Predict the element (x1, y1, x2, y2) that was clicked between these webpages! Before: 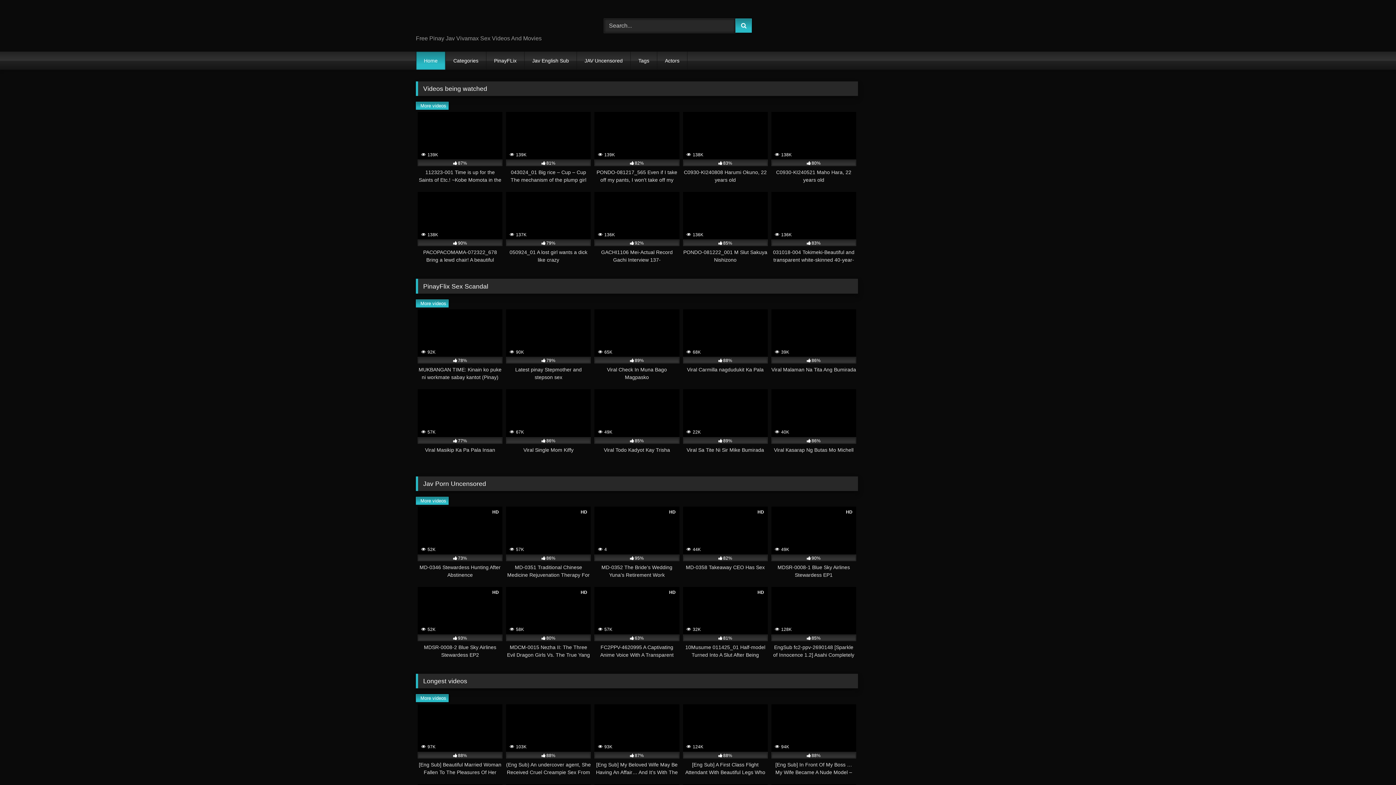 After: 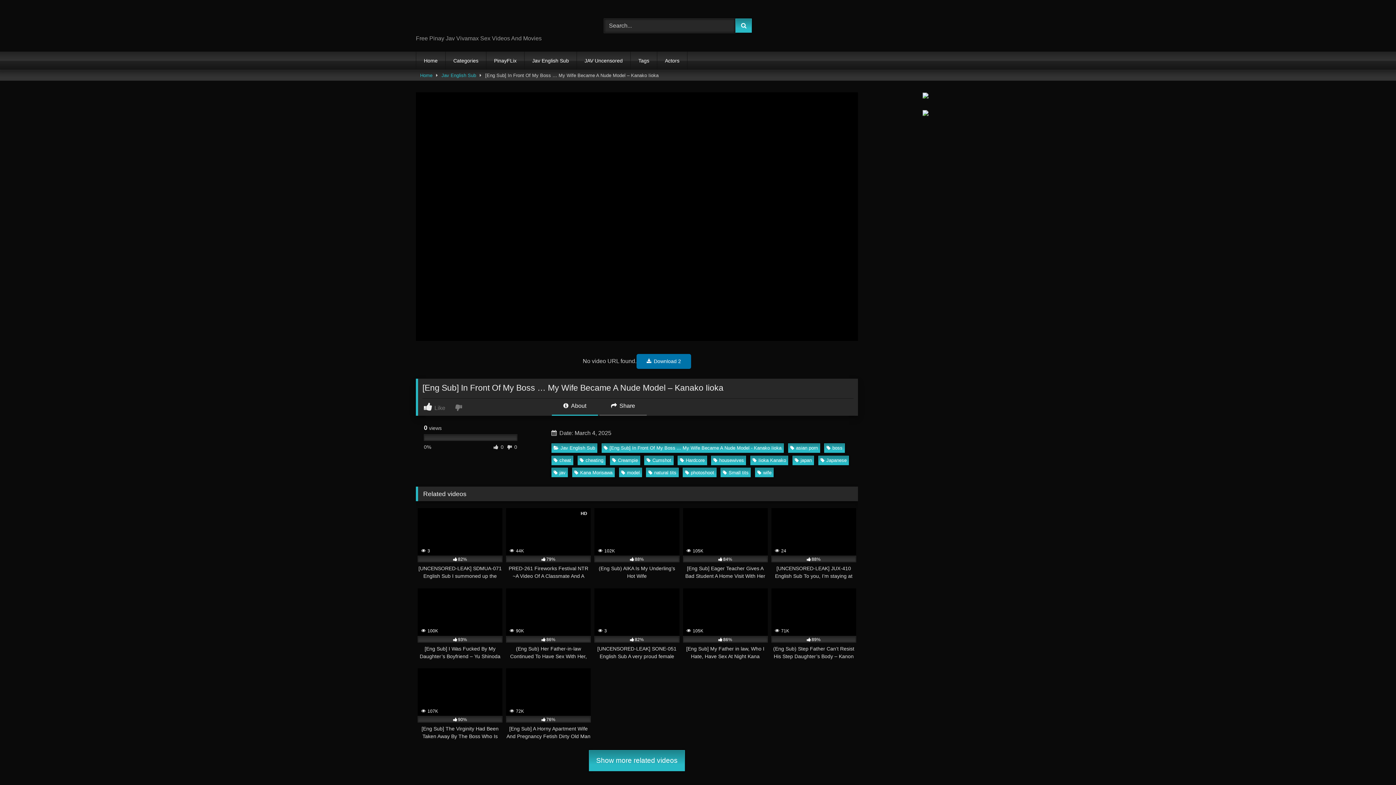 Action: label:  94K
88%
[Eng Sub] In Front Of My Boss … My Wife Became A Nude Model – Kanako Iioka bbox: (771, 704, 856, 776)